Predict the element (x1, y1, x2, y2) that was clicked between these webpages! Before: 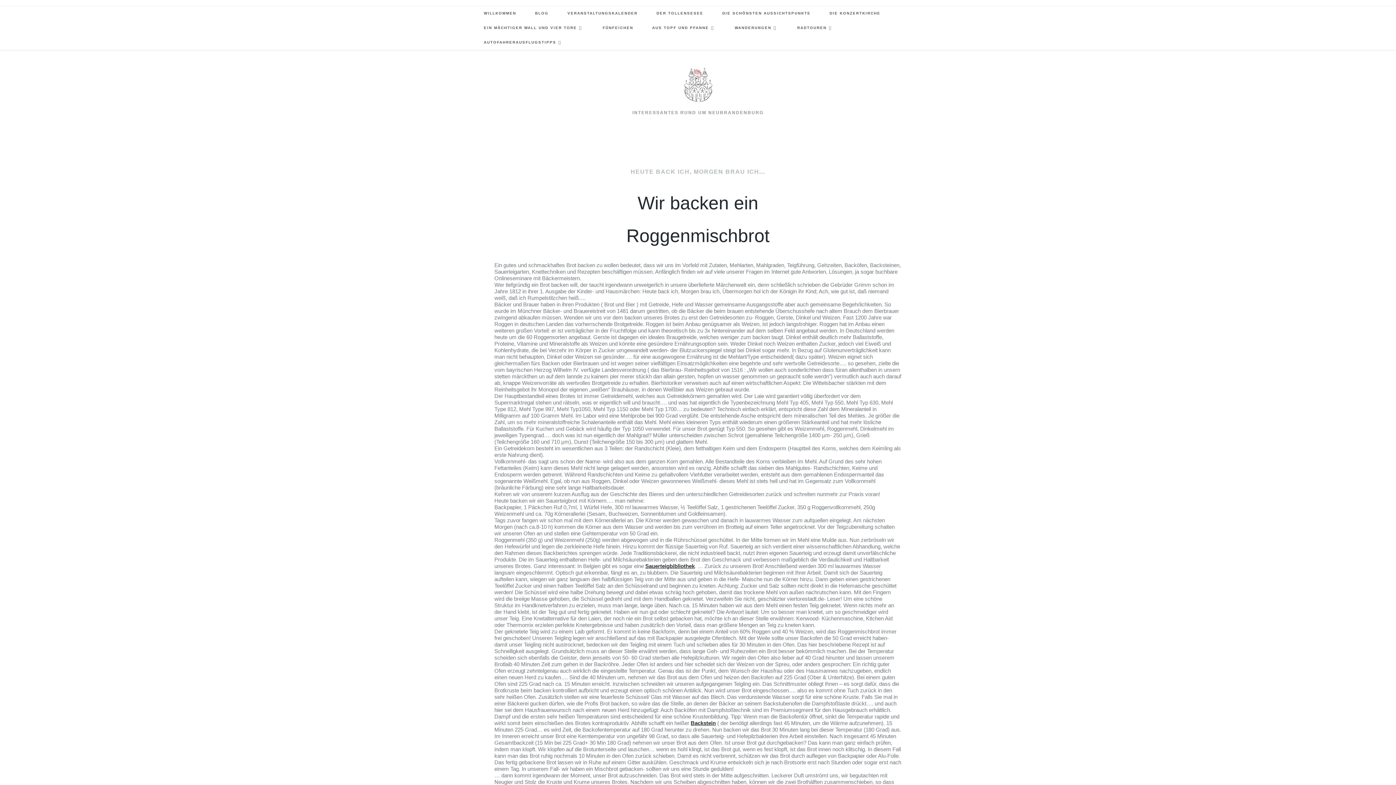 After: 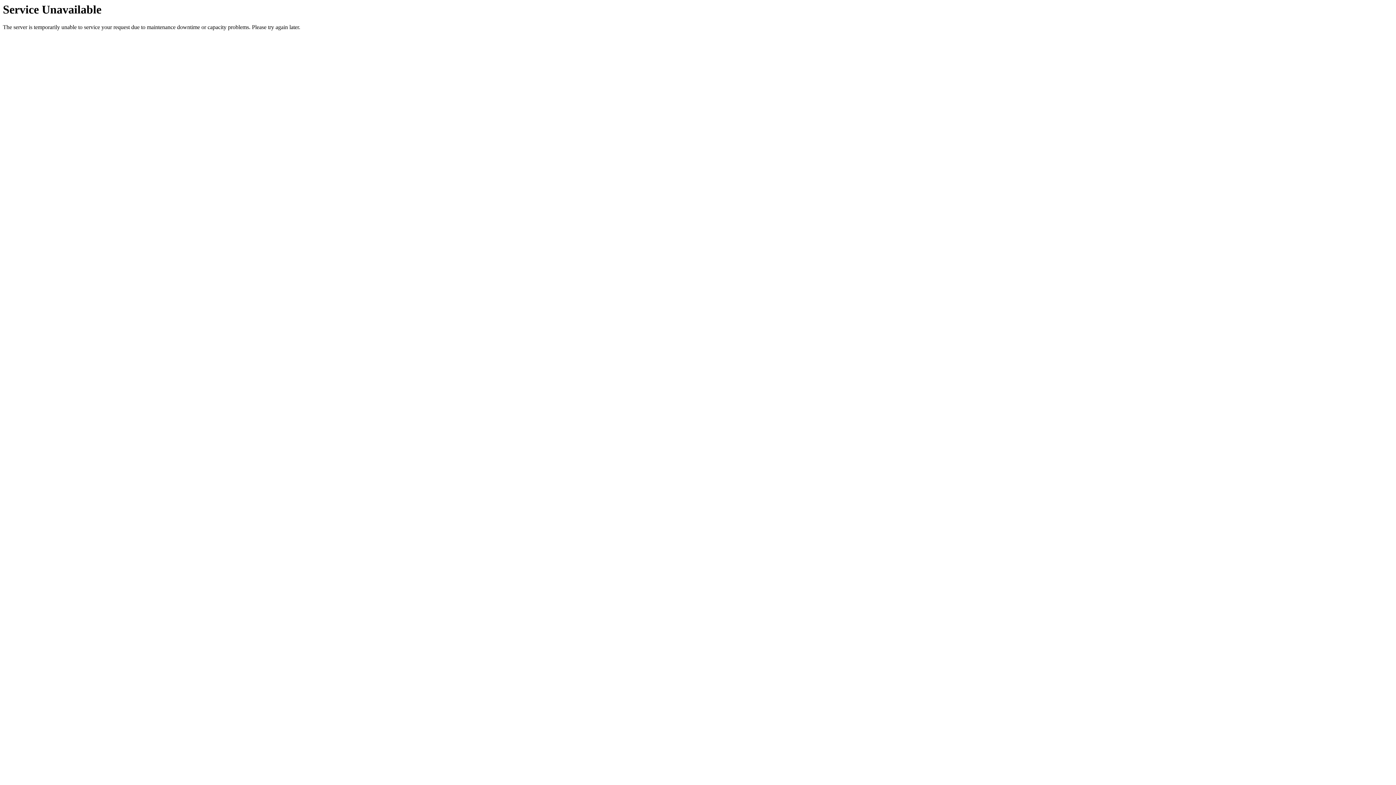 Action: label: BLOG bbox: (525, 6, 558, 20)